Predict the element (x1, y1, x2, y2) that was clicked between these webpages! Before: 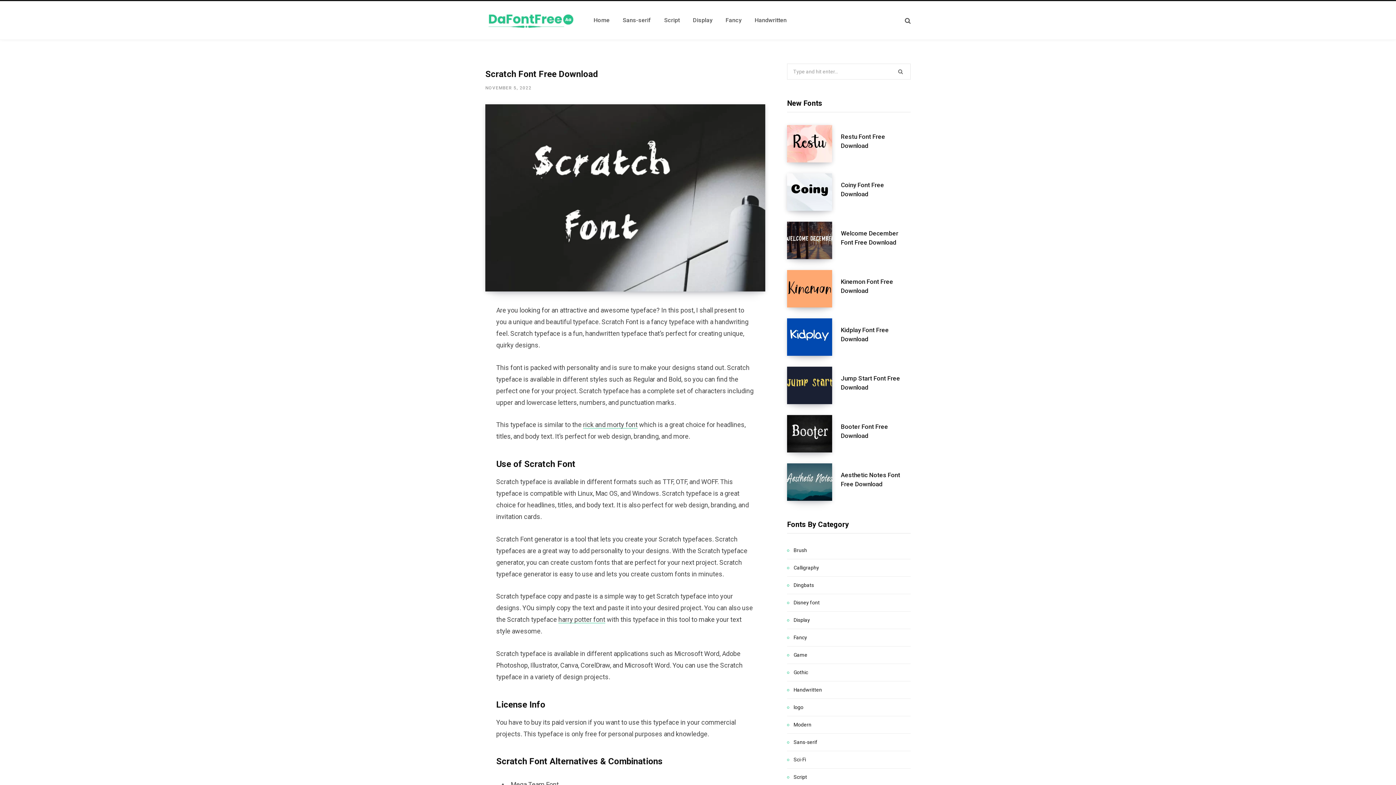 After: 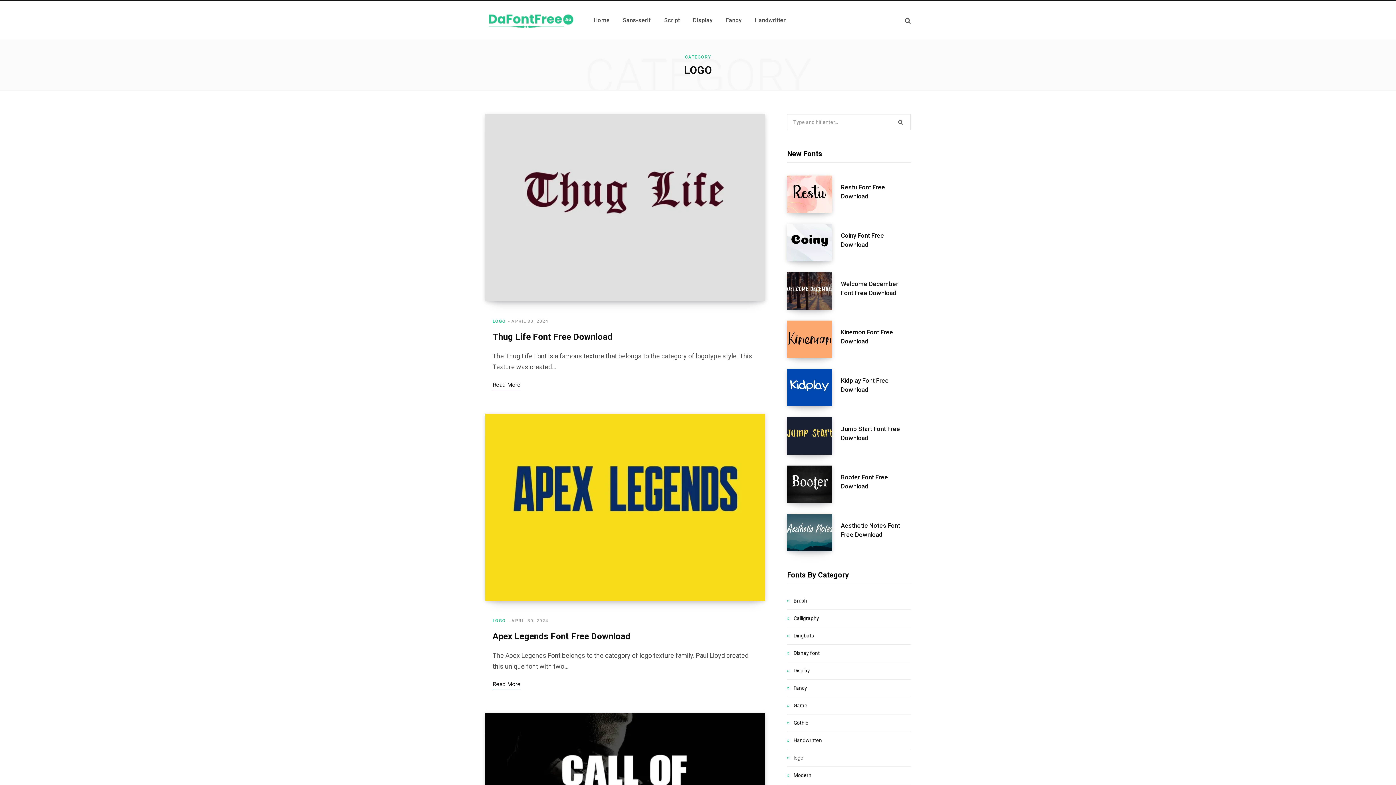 Action: label: logo bbox: (787, 703, 803, 712)